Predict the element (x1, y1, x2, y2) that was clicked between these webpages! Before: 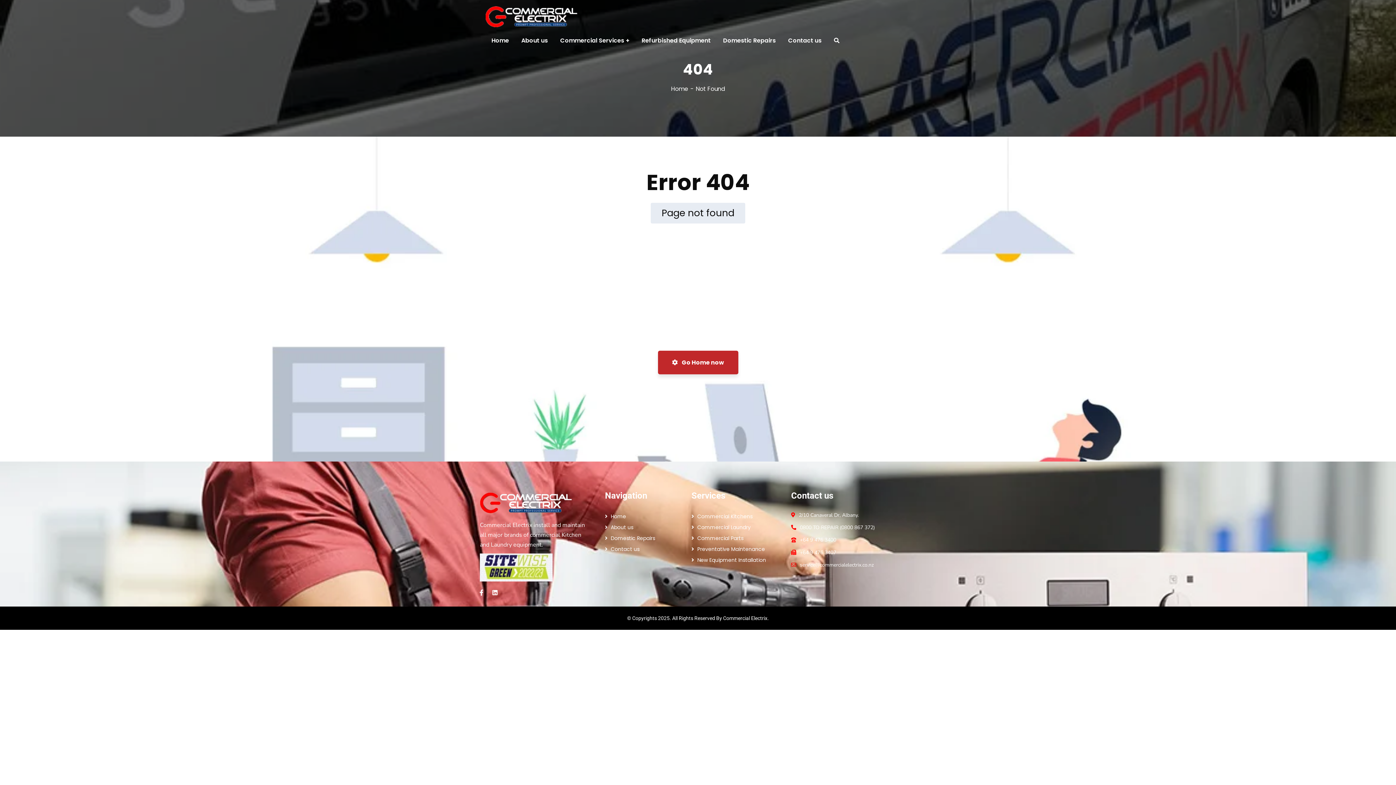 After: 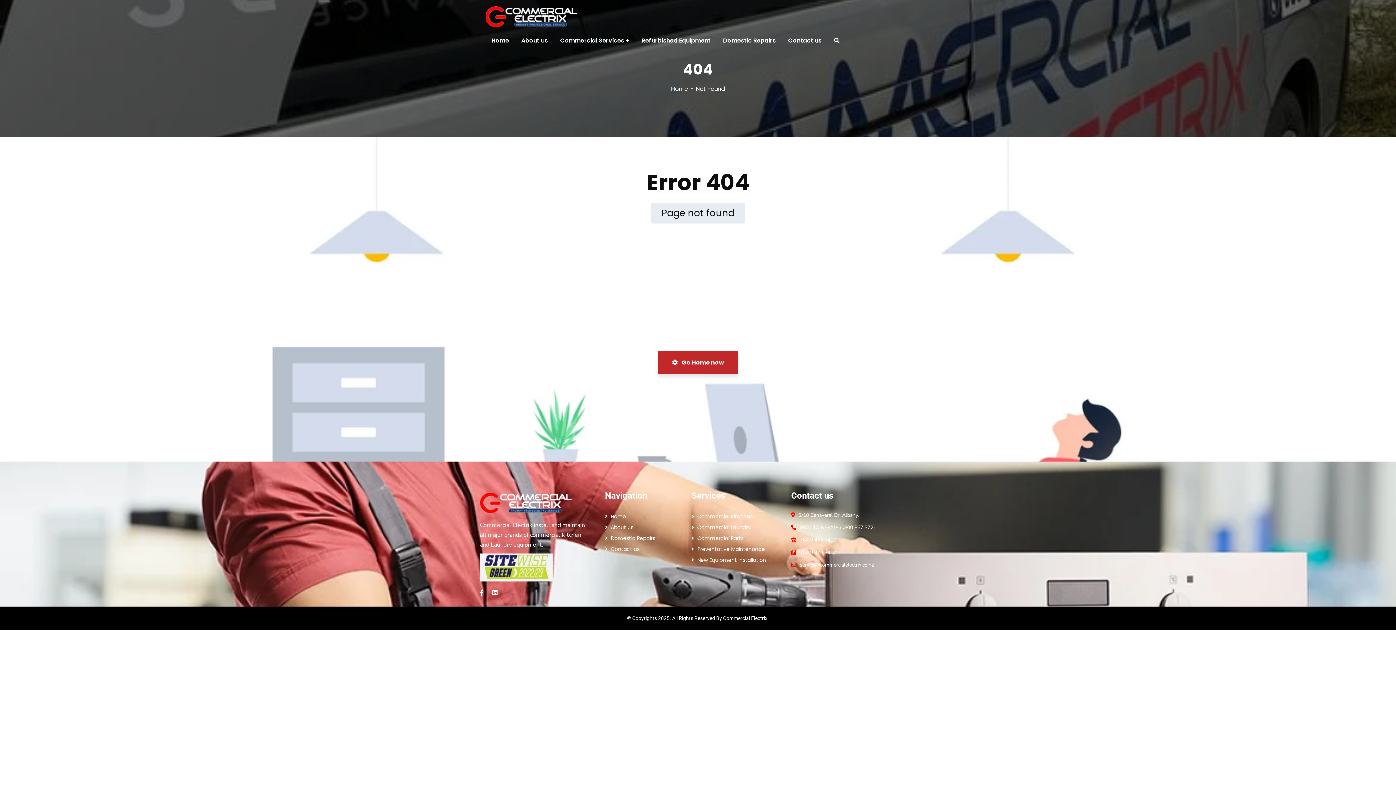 Action: label: +64 9 476 3400 bbox: (800, 536, 836, 545)